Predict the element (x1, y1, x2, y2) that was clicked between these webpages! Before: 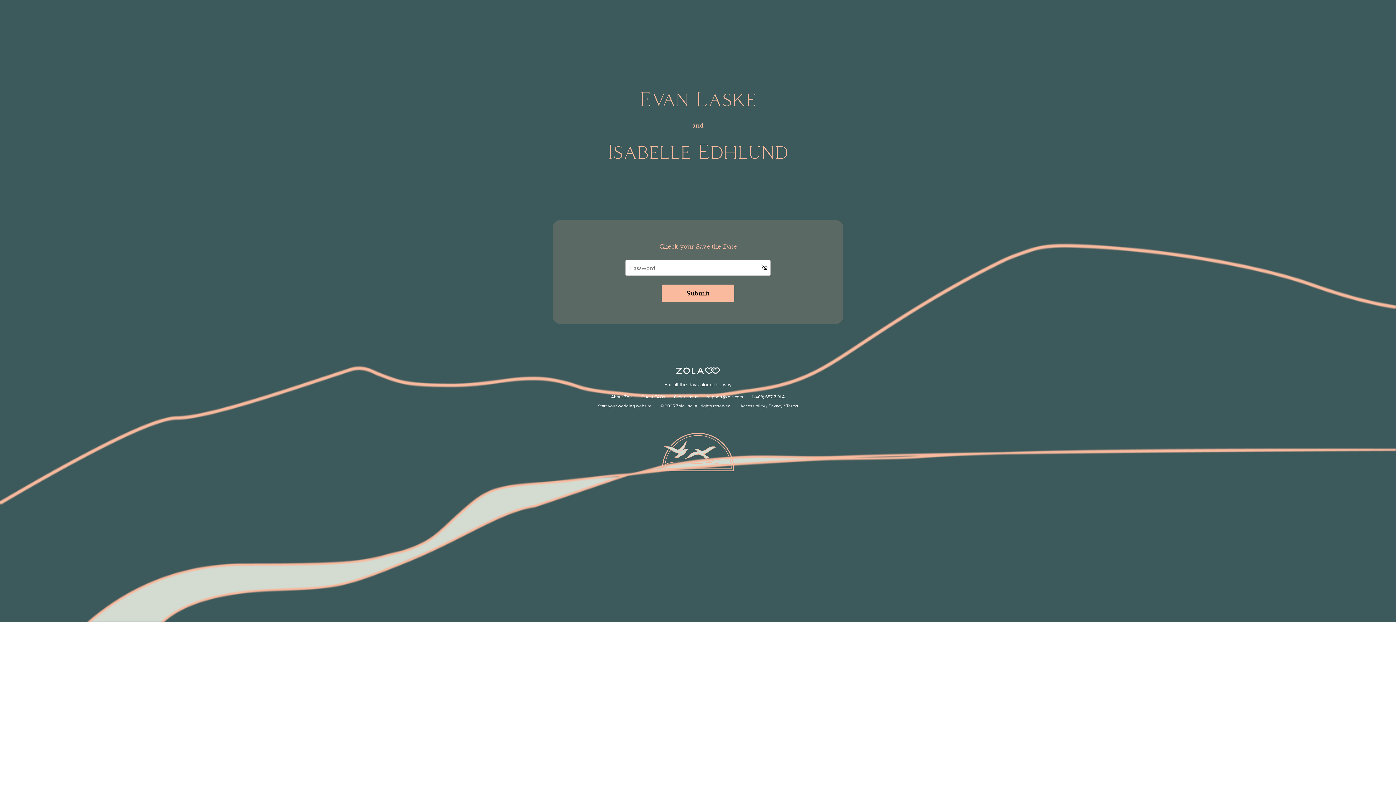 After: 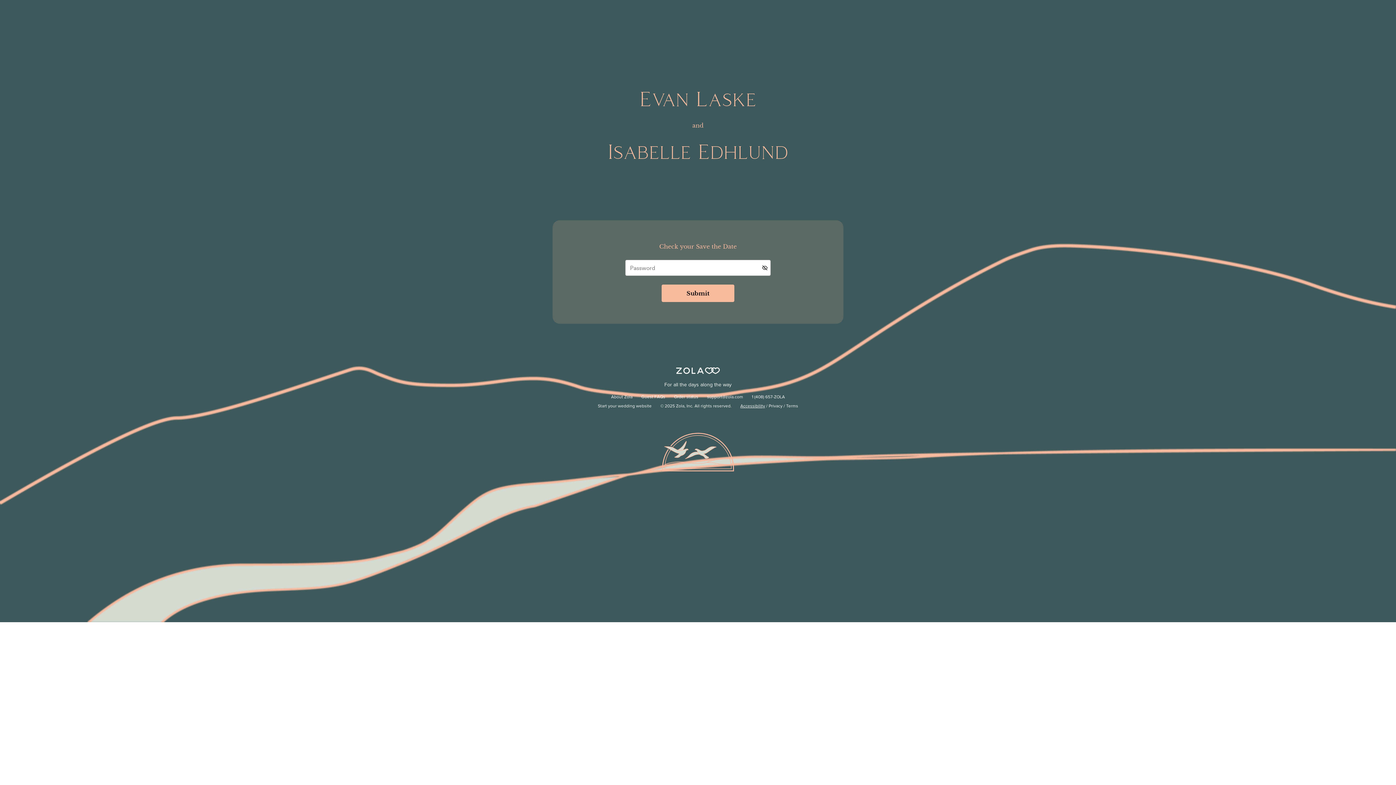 Action: label: Accessibility bbox: (740, 404, 765, 408)